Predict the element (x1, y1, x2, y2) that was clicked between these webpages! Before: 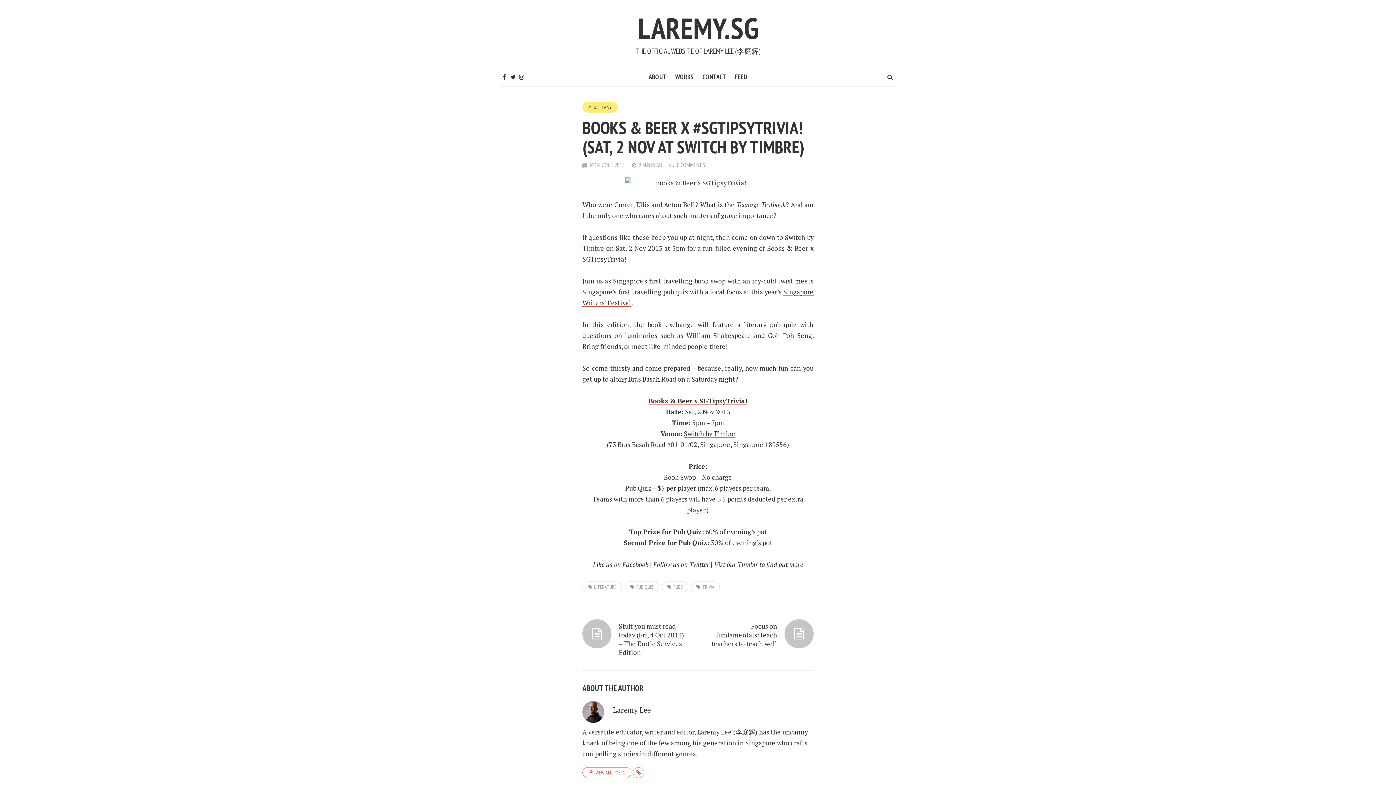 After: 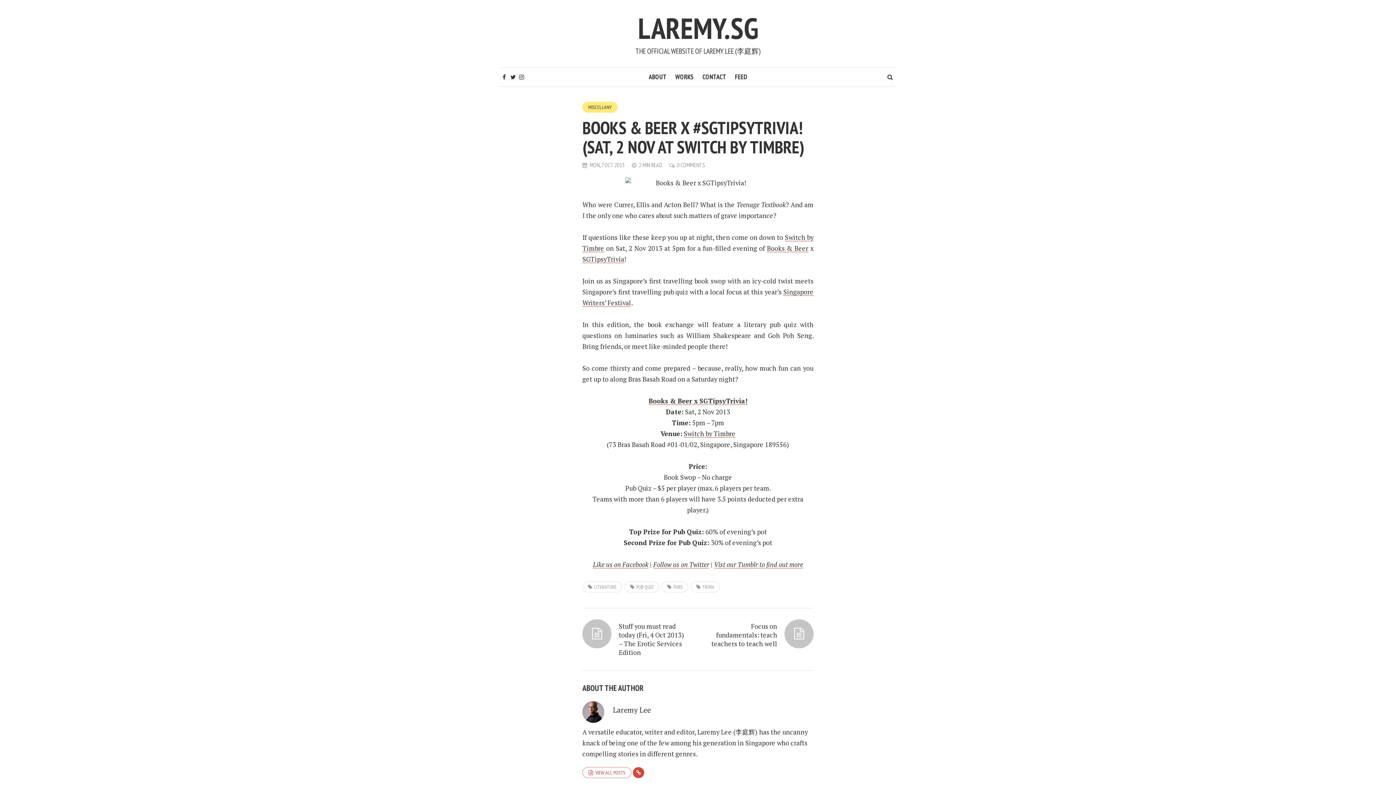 Action: bbox: (633, 767, 644, 778)